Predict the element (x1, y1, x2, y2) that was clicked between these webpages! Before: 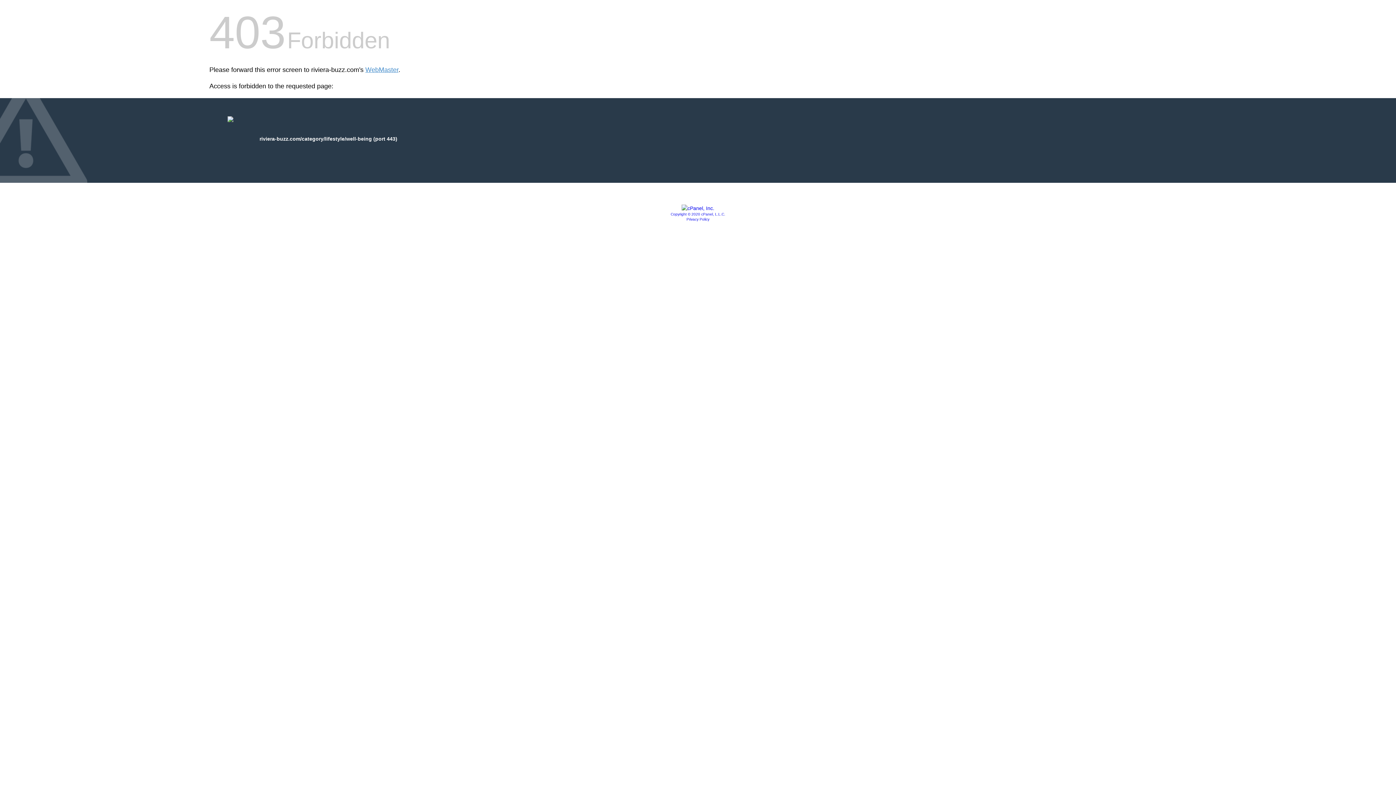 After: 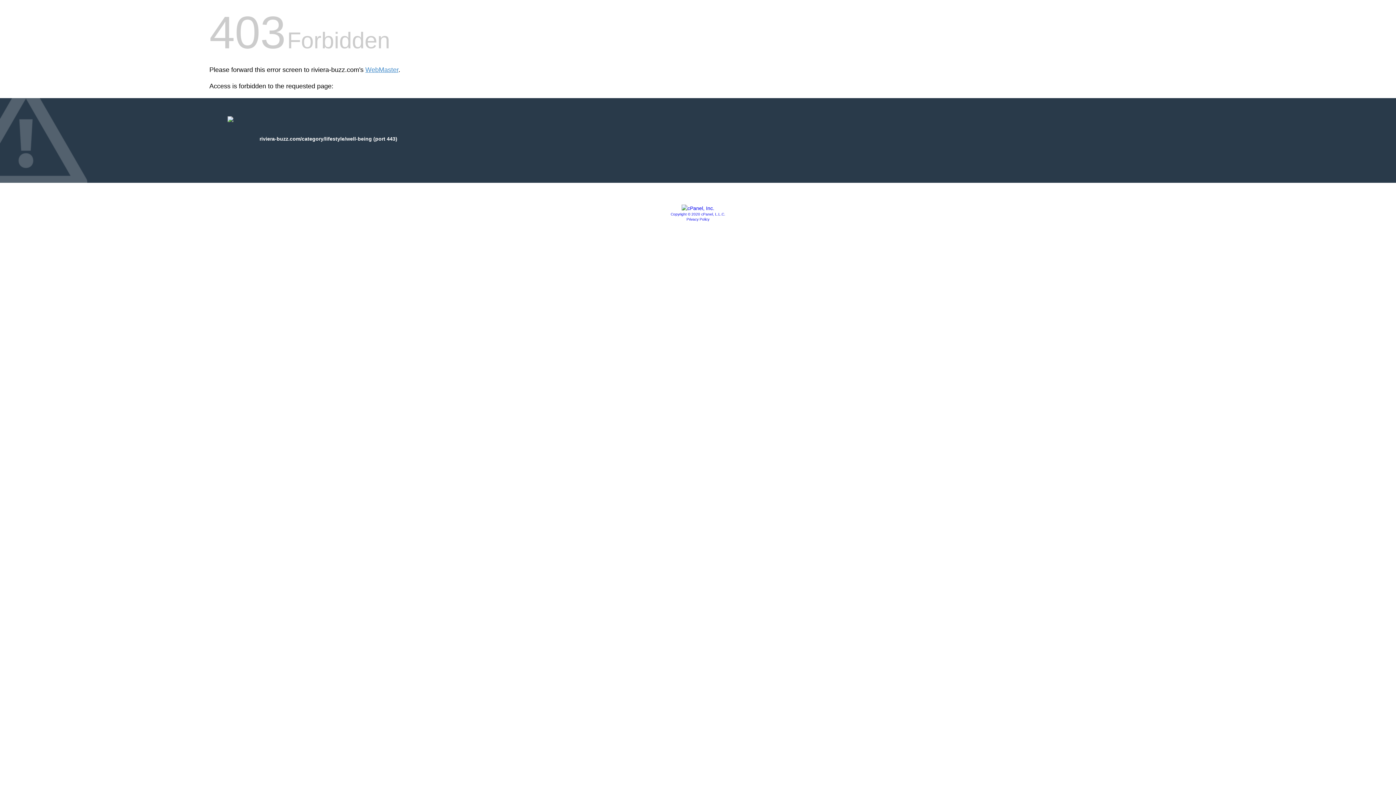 Action: bbox: (681, 205, 714, 211)